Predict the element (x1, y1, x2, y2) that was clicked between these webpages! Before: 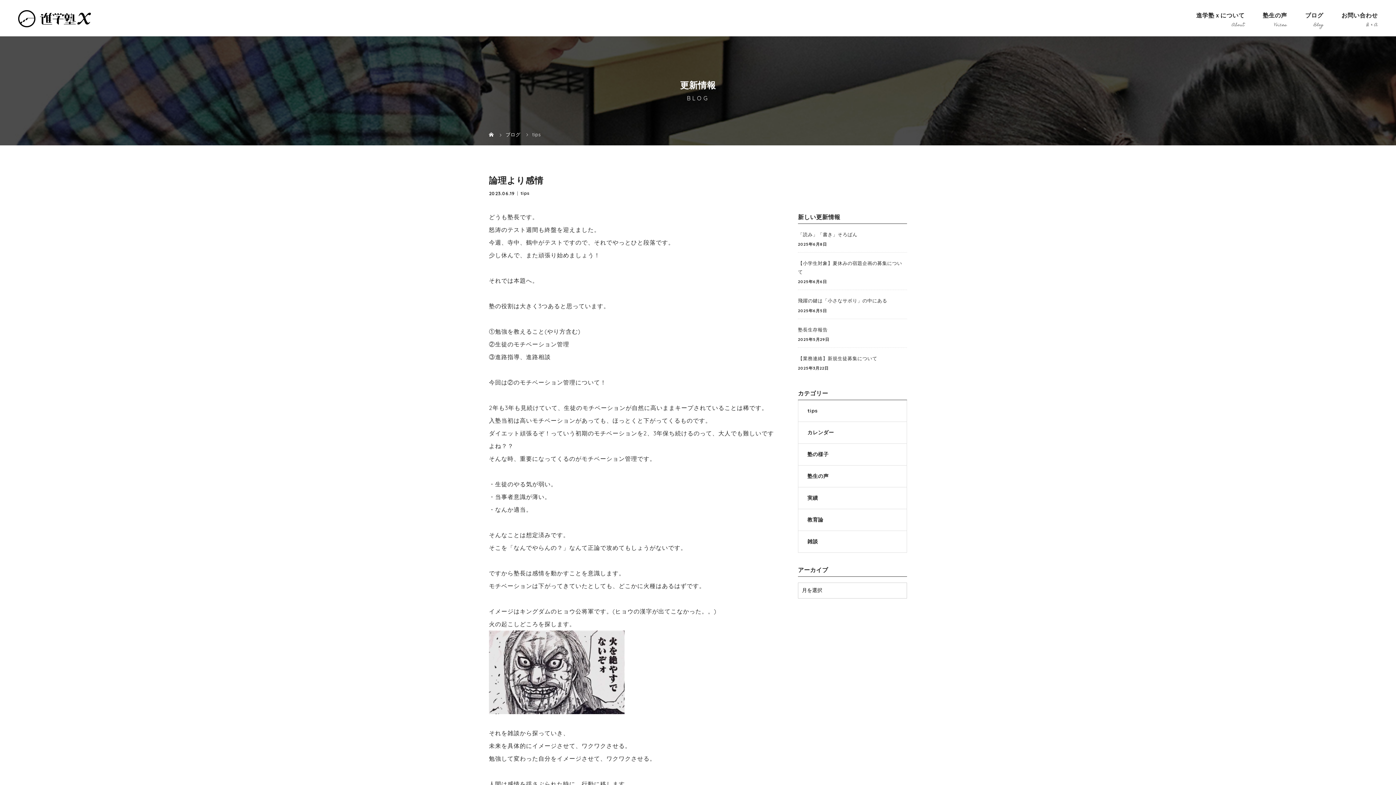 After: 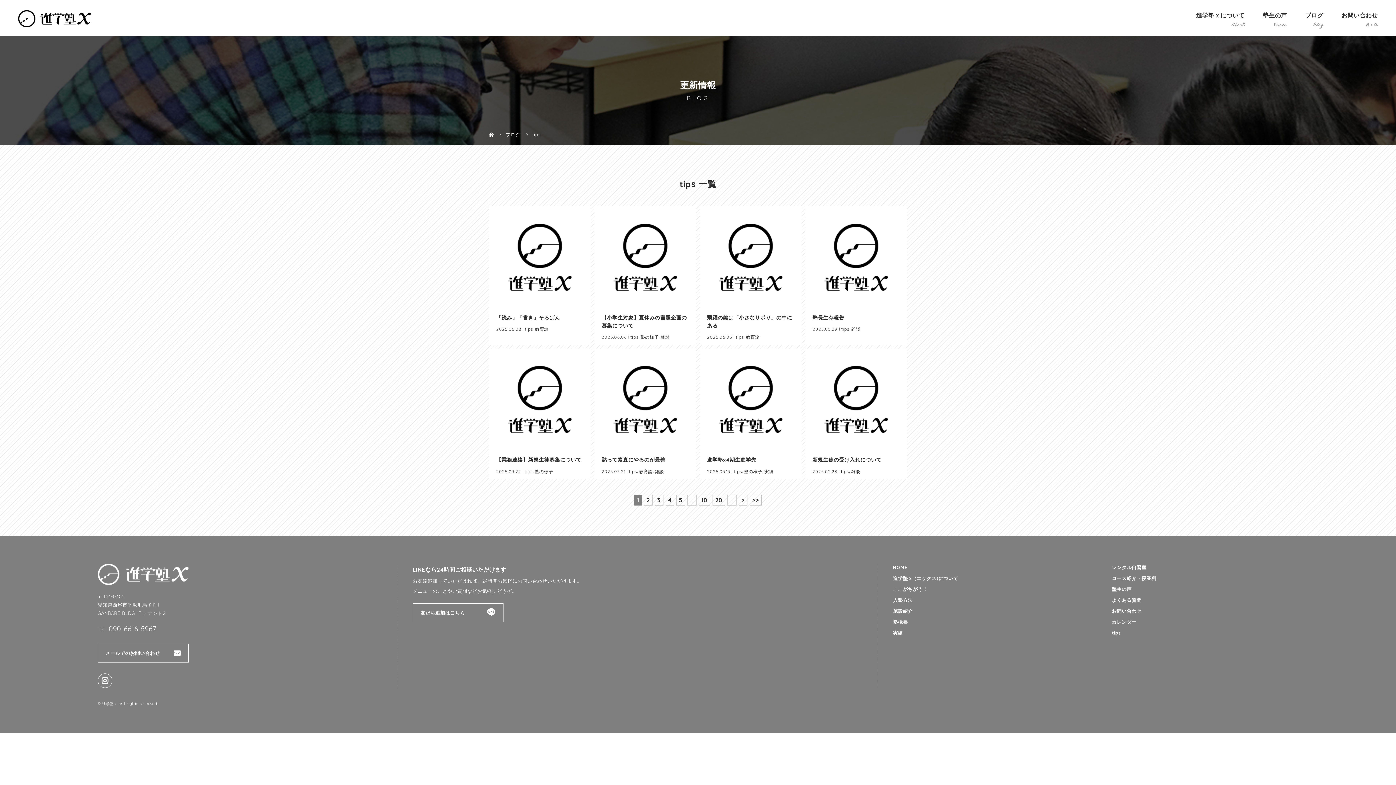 Action: bbox: (520, 190, 530, 195) label: tips